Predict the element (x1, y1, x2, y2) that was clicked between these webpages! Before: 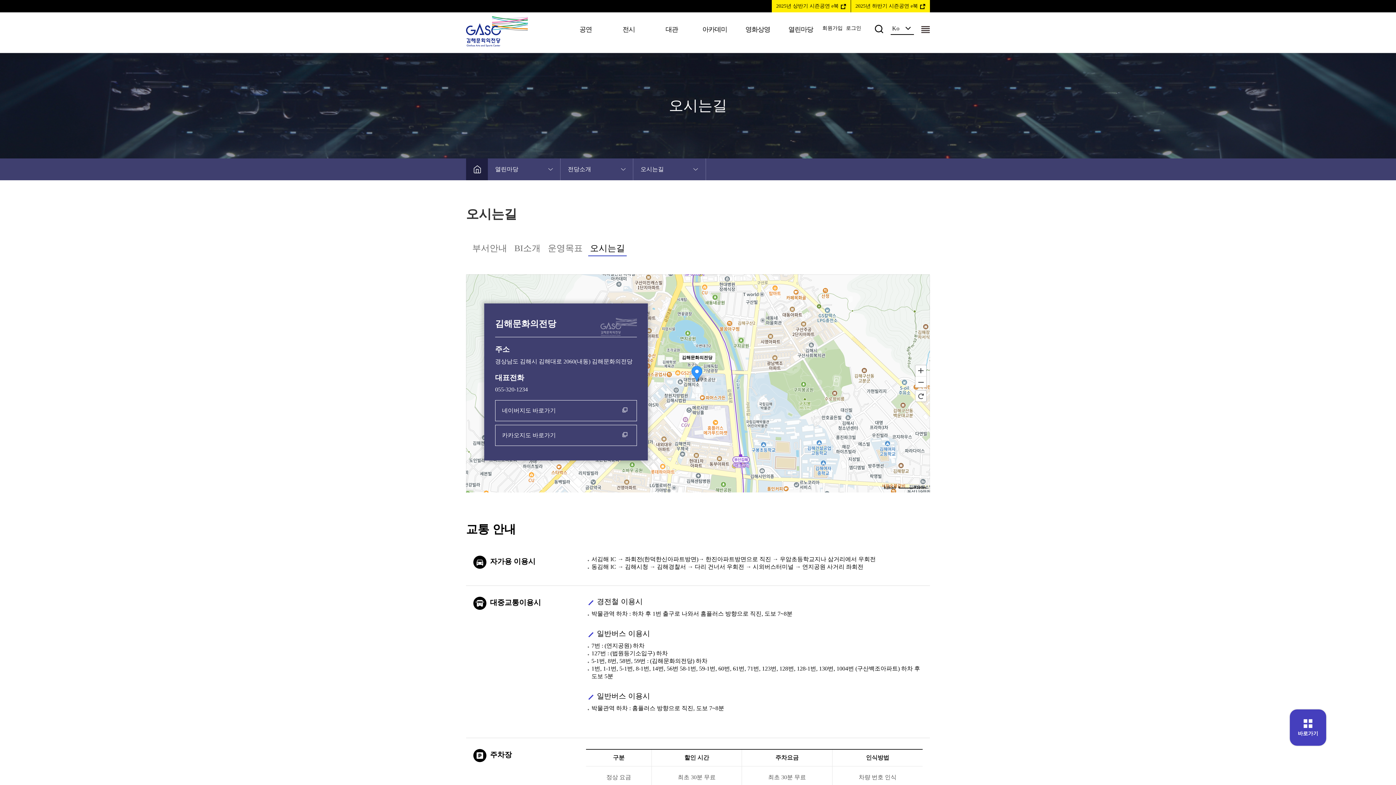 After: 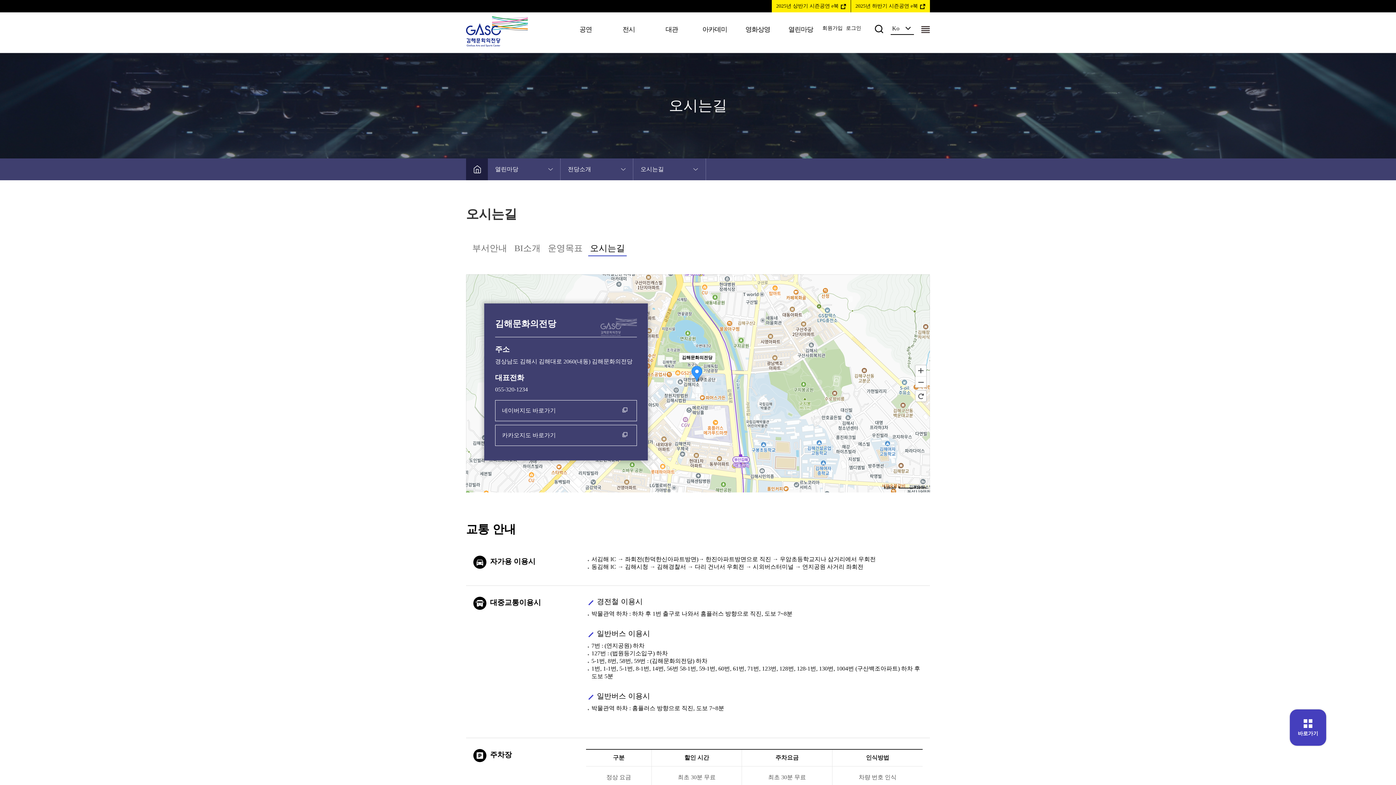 Action: label: 2025년 하반기 시즌공연 e북 bbox: (851, 0, 930, 12)